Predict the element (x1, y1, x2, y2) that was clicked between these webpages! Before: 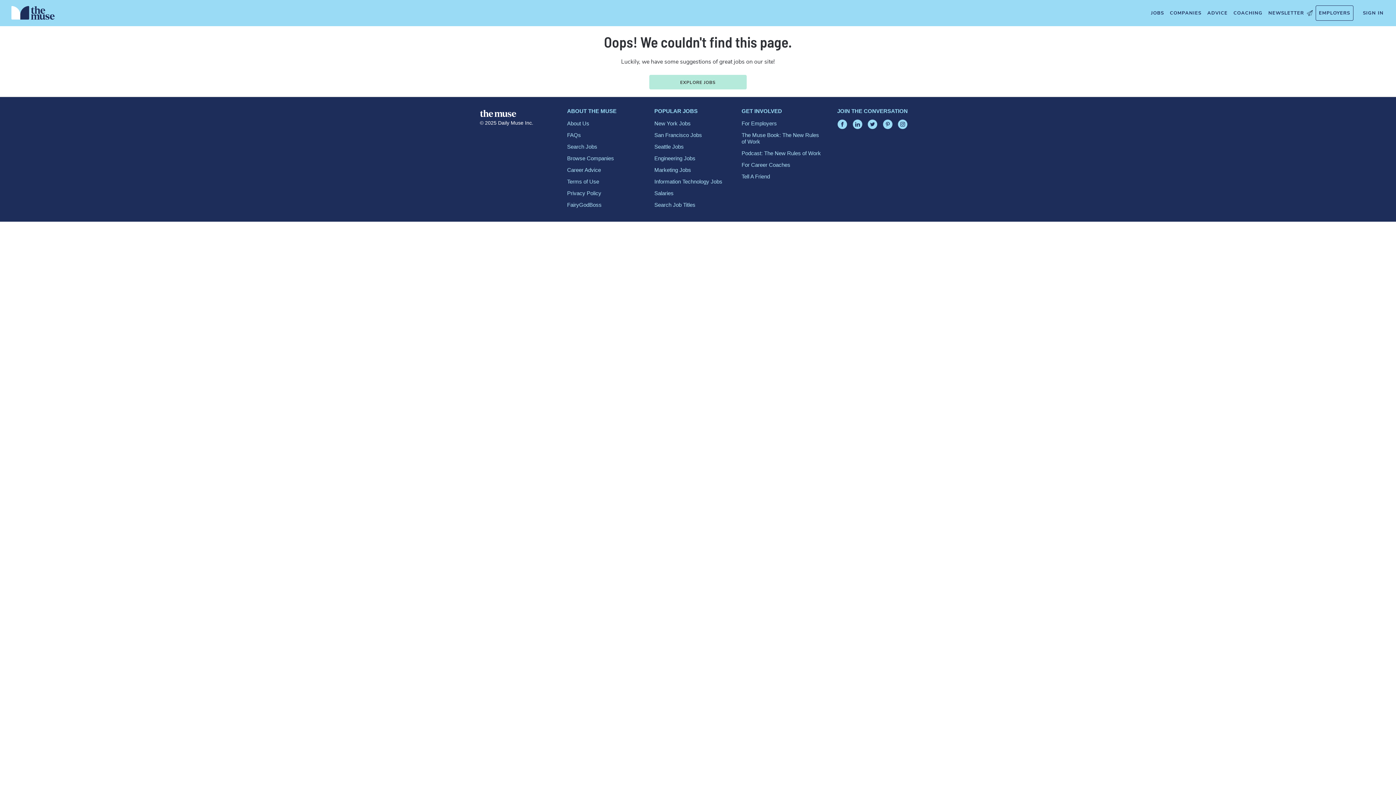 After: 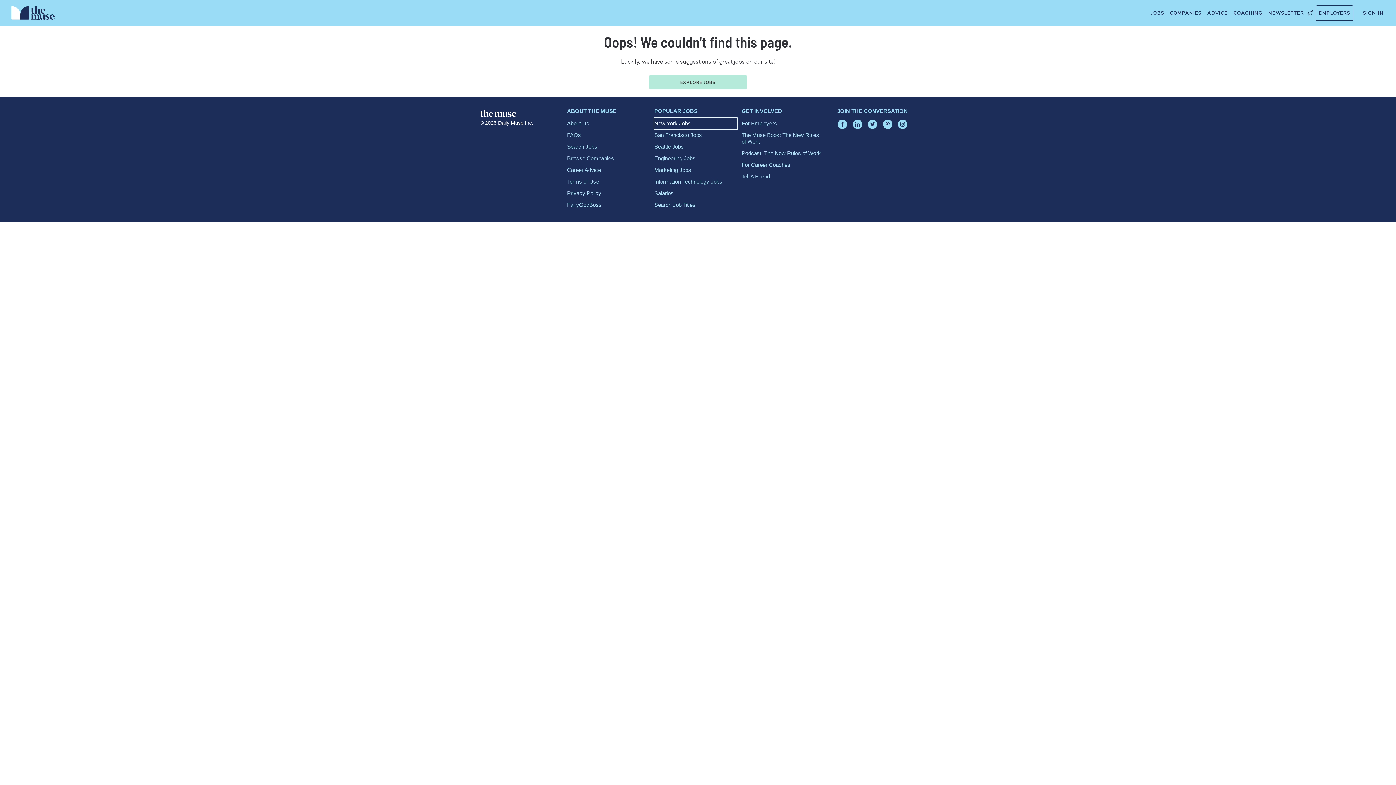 Action: bbox: (654, 117, 737, 129) label: New York Jobs